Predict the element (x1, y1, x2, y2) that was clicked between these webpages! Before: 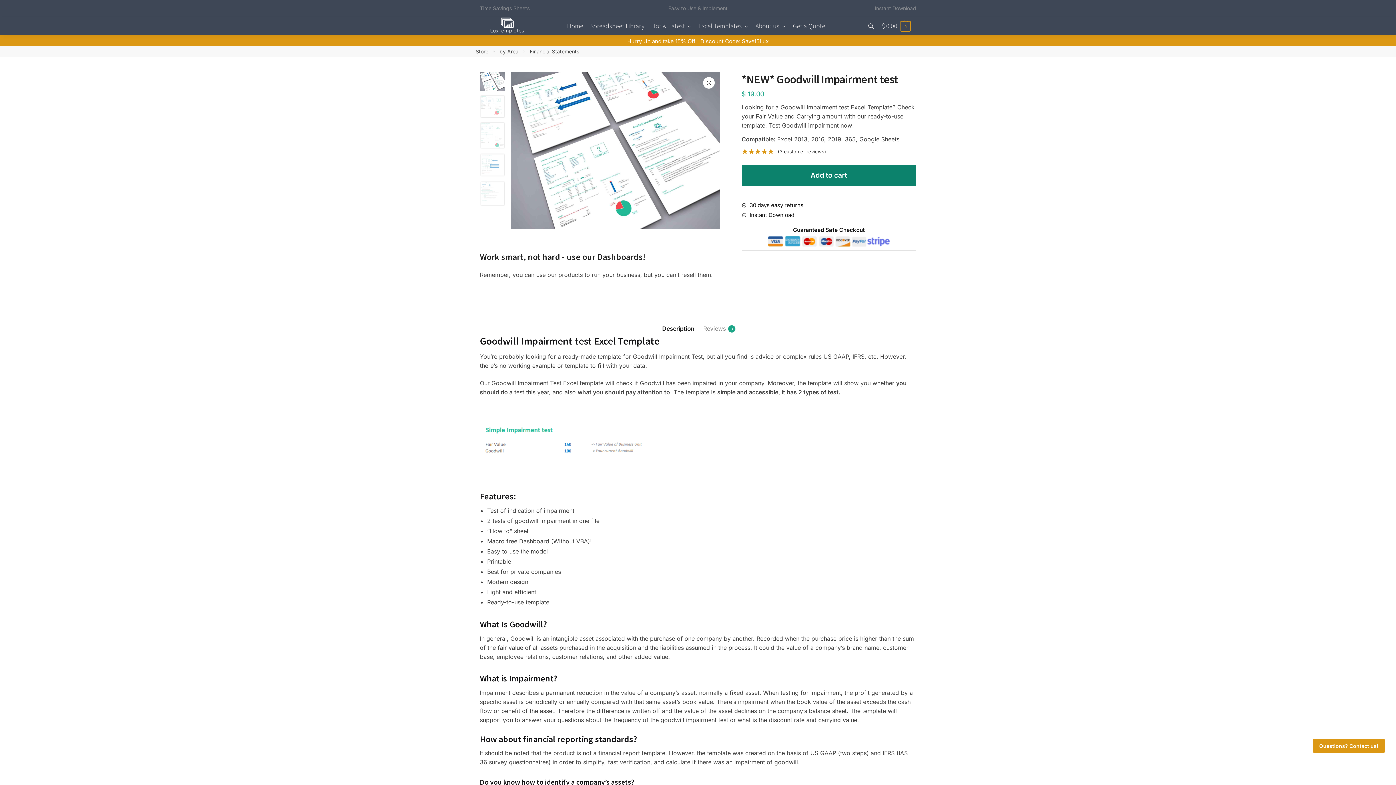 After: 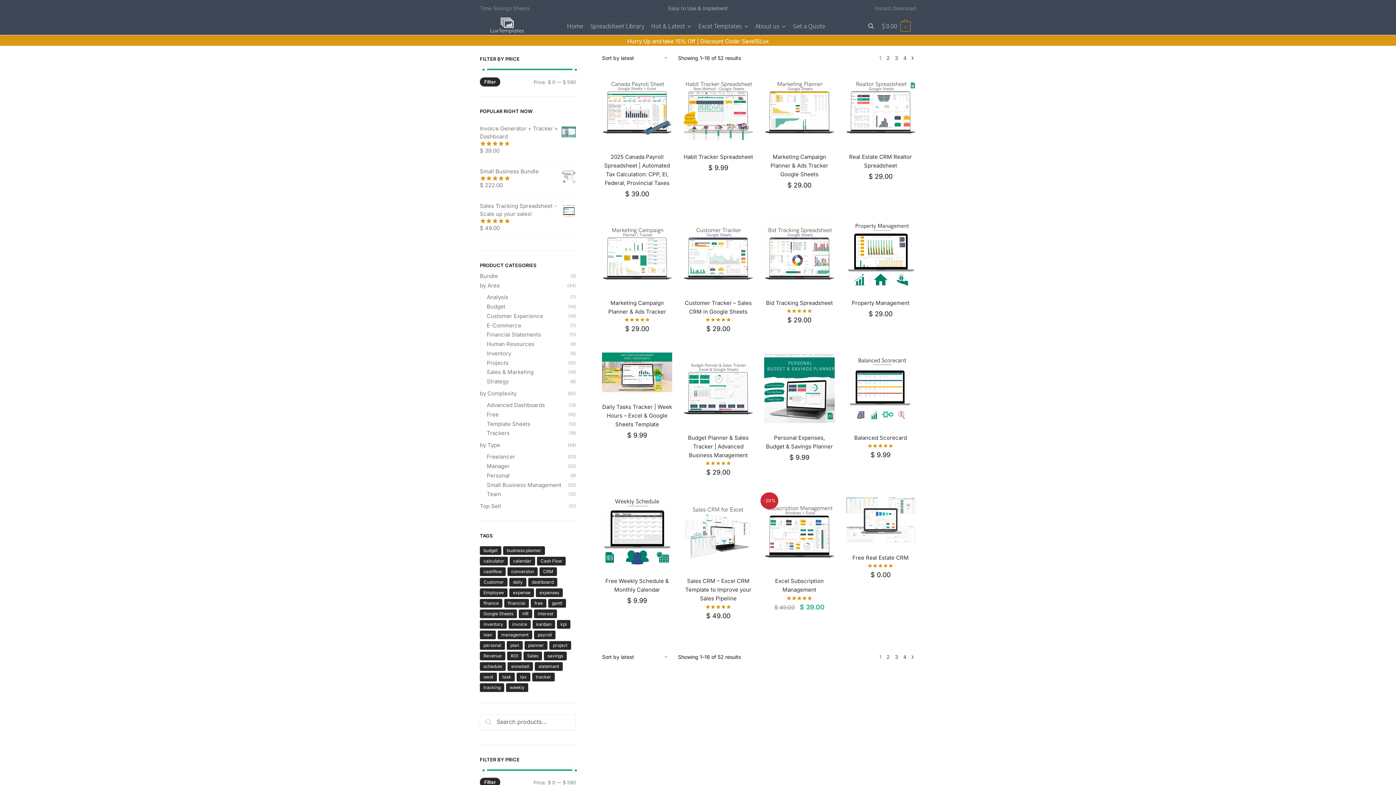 Action: bbox: (475, 48, 488, 54) label: Store